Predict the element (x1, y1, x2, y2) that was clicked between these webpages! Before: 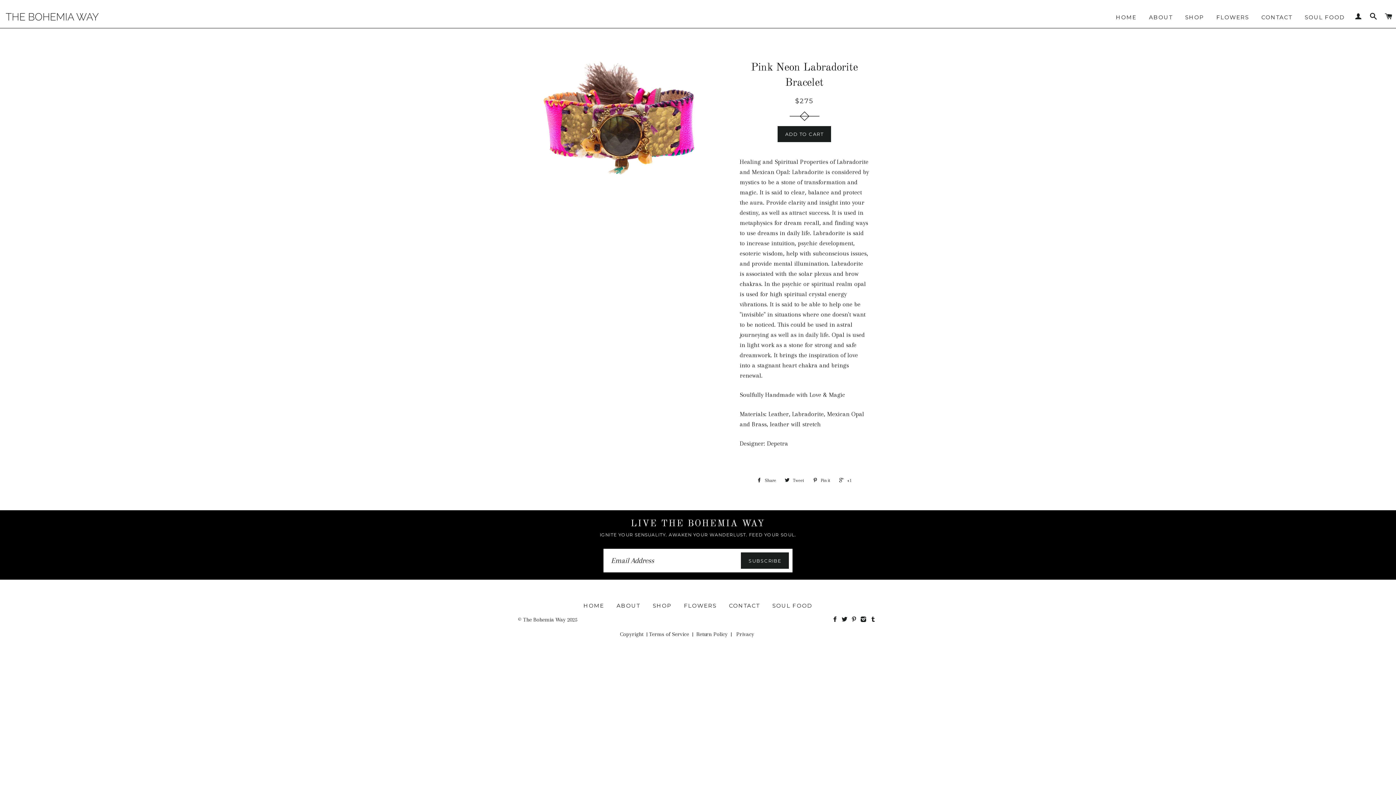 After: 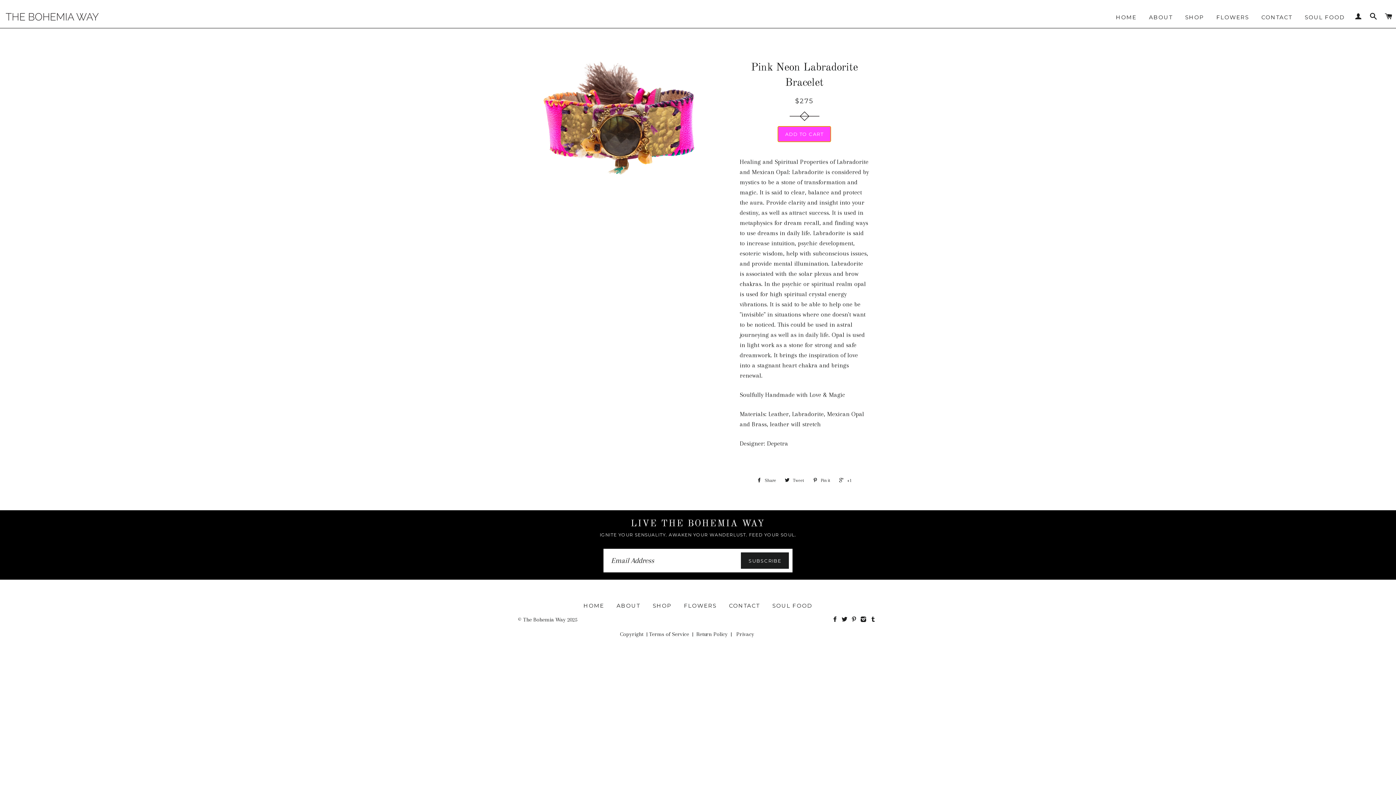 Action: bbox: (777, 126, 831, 142) label: ADD TO CART